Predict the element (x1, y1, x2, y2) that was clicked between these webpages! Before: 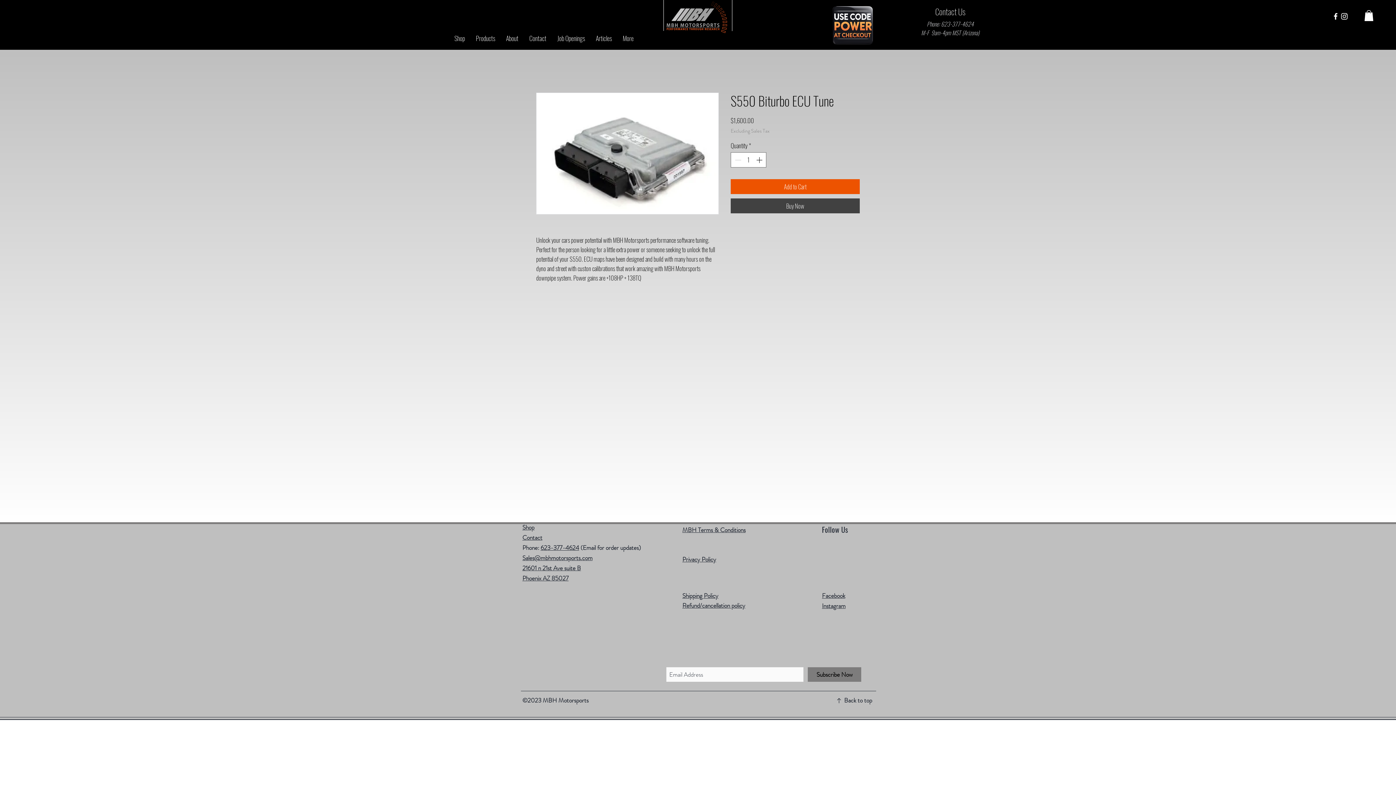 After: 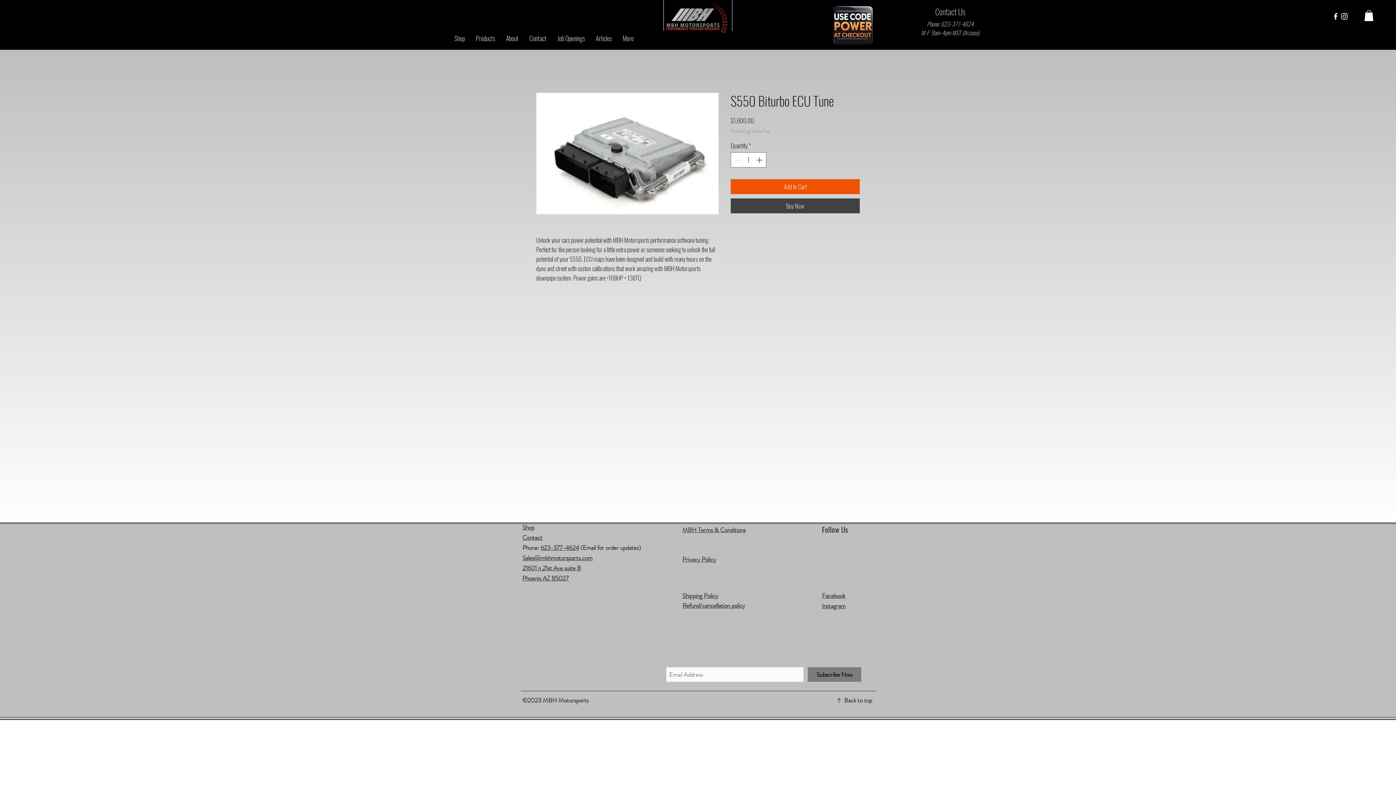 Action: bbox: (1364, 10, 1373, 21)